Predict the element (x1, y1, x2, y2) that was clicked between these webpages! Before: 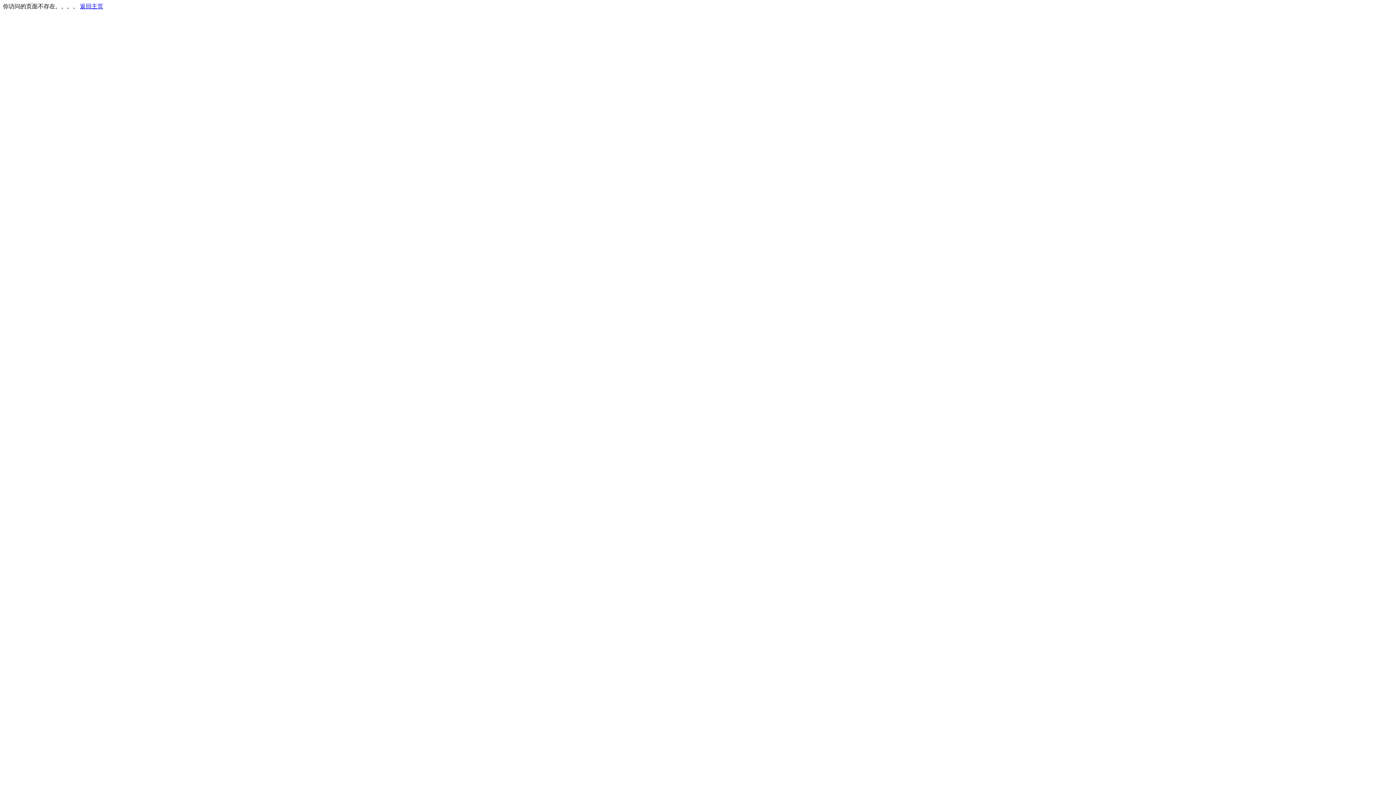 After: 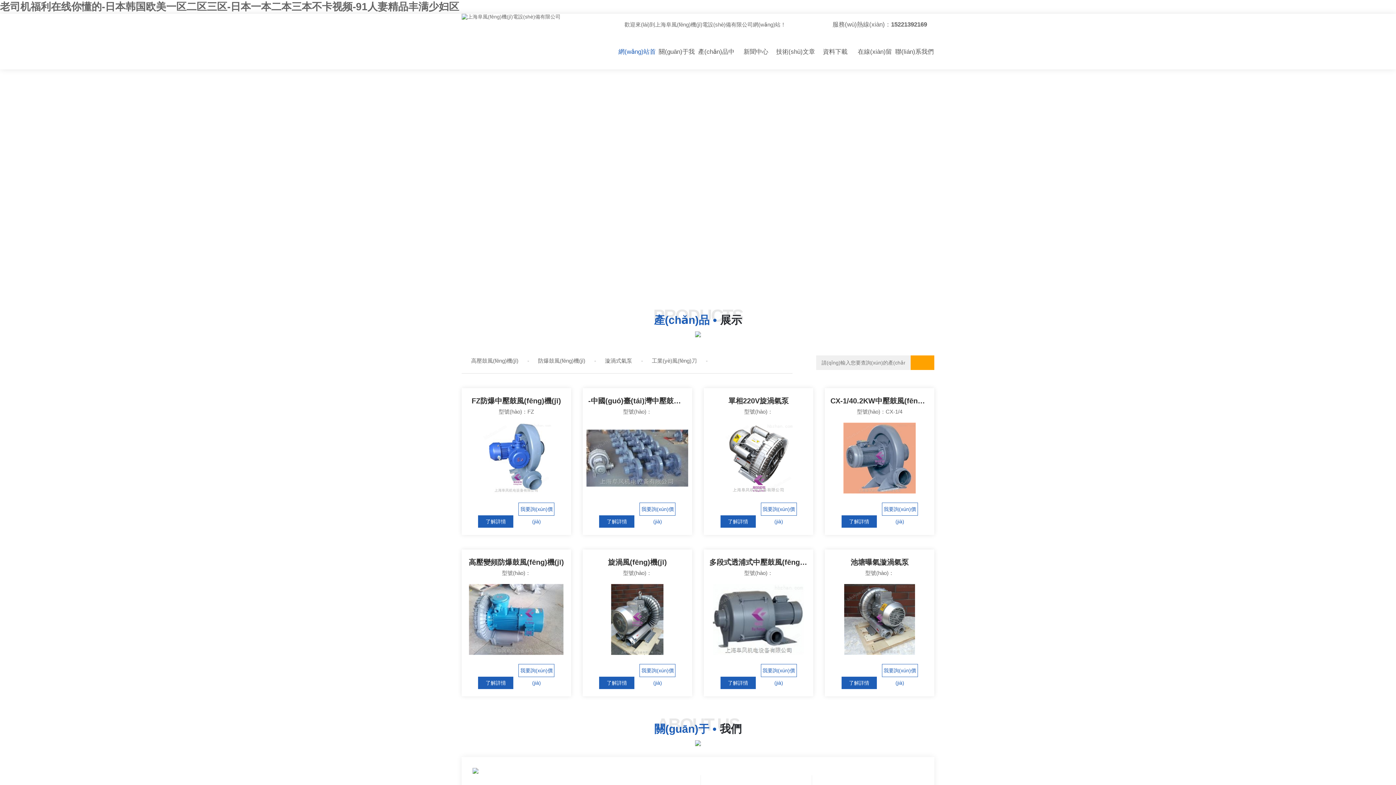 Action: label: 返回主页 bbox: (80, 3, 103, 9)